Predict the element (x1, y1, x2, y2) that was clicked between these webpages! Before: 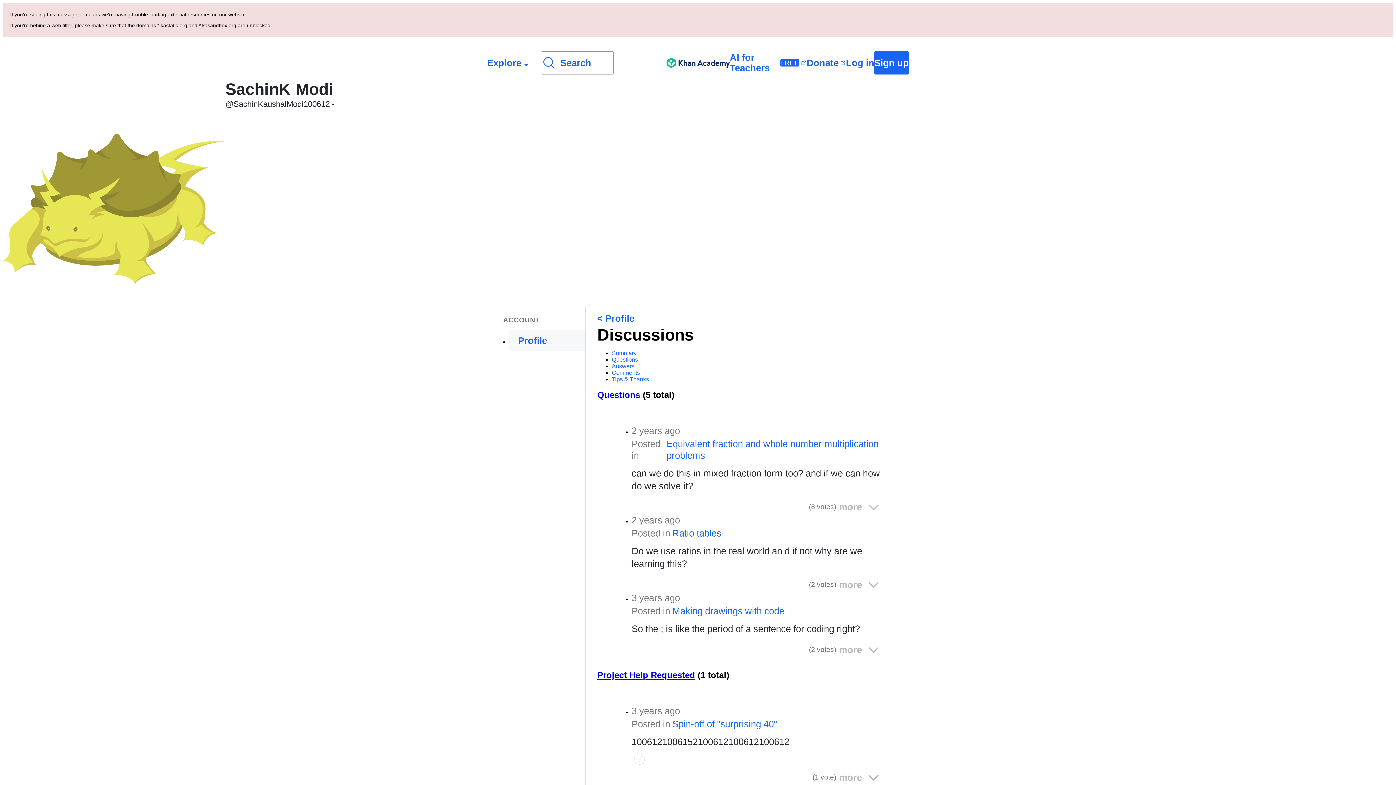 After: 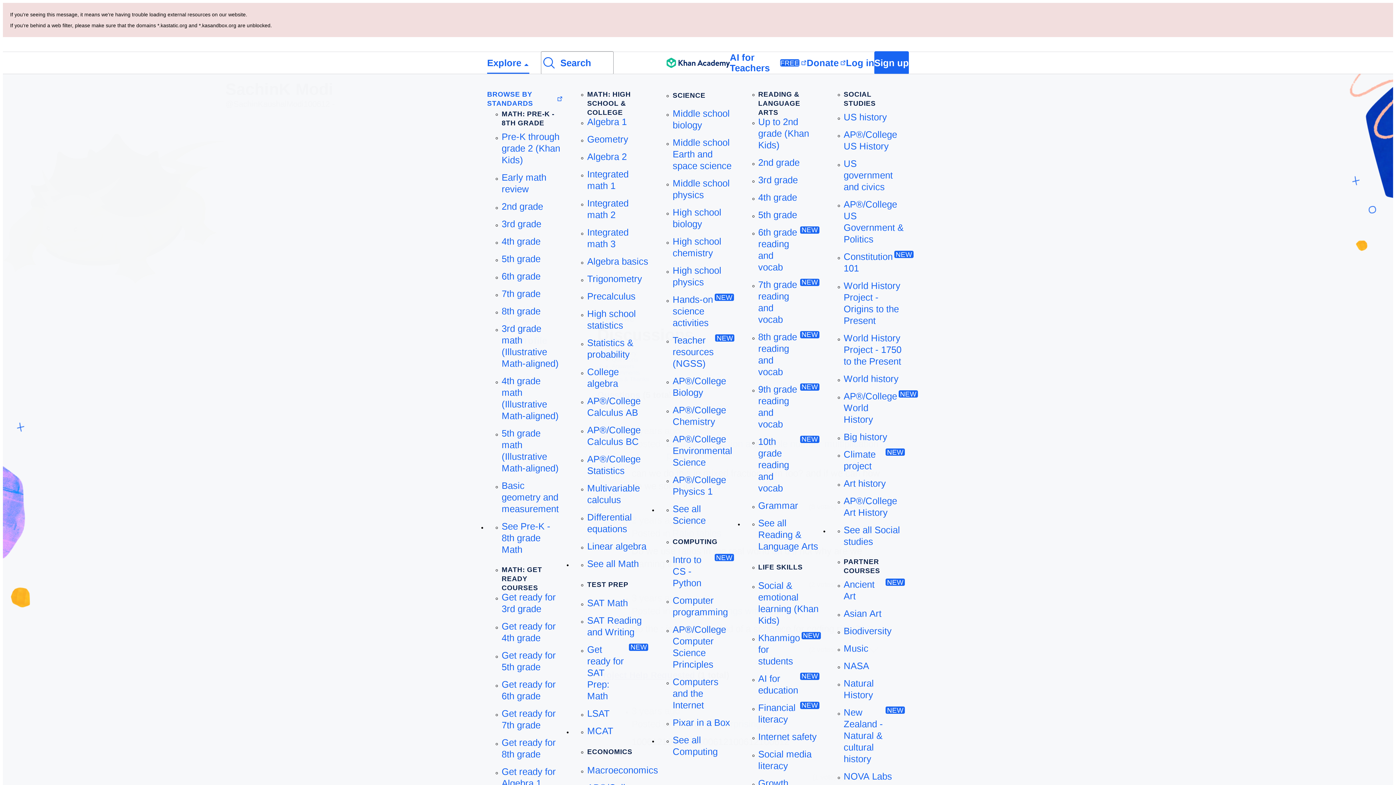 Action: bbox: (487, 52, 529, 73) label: Explore